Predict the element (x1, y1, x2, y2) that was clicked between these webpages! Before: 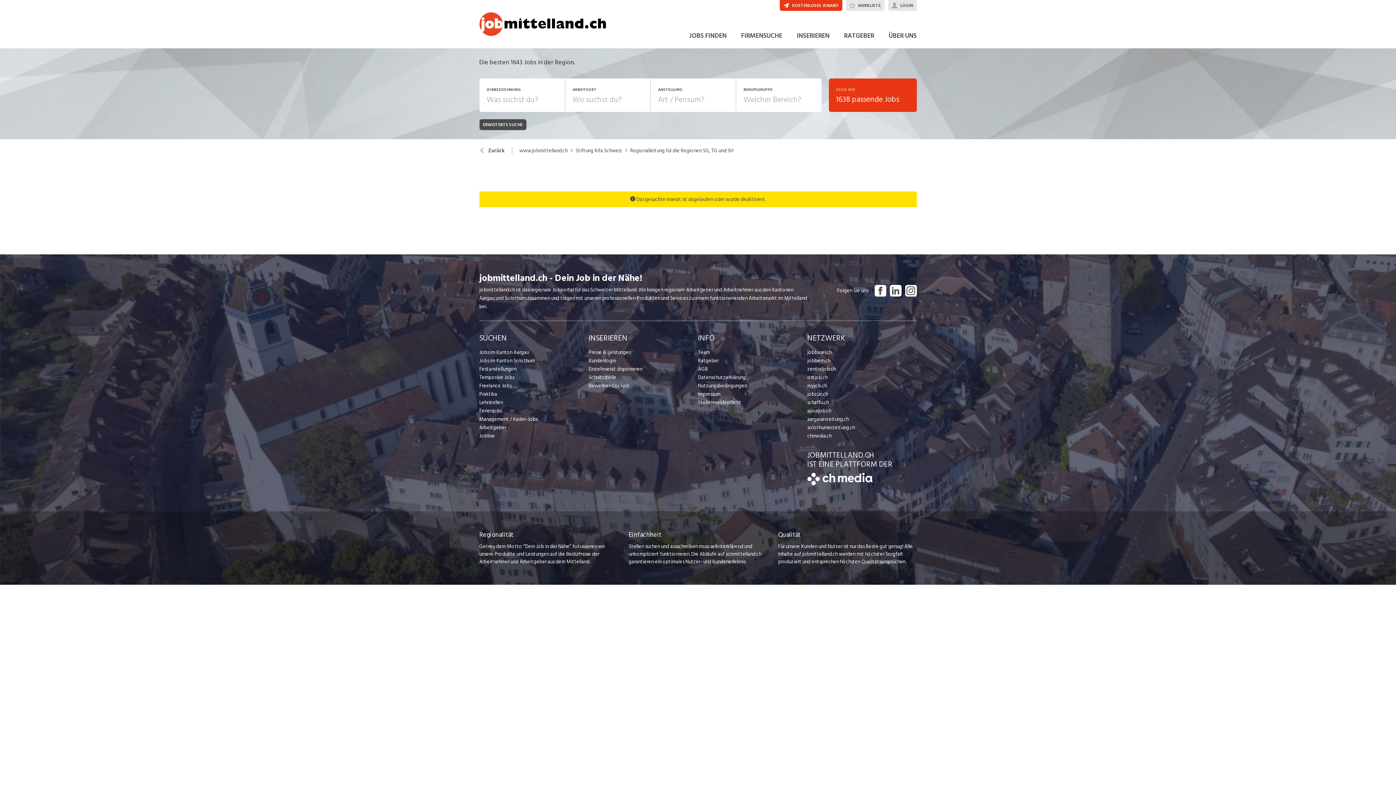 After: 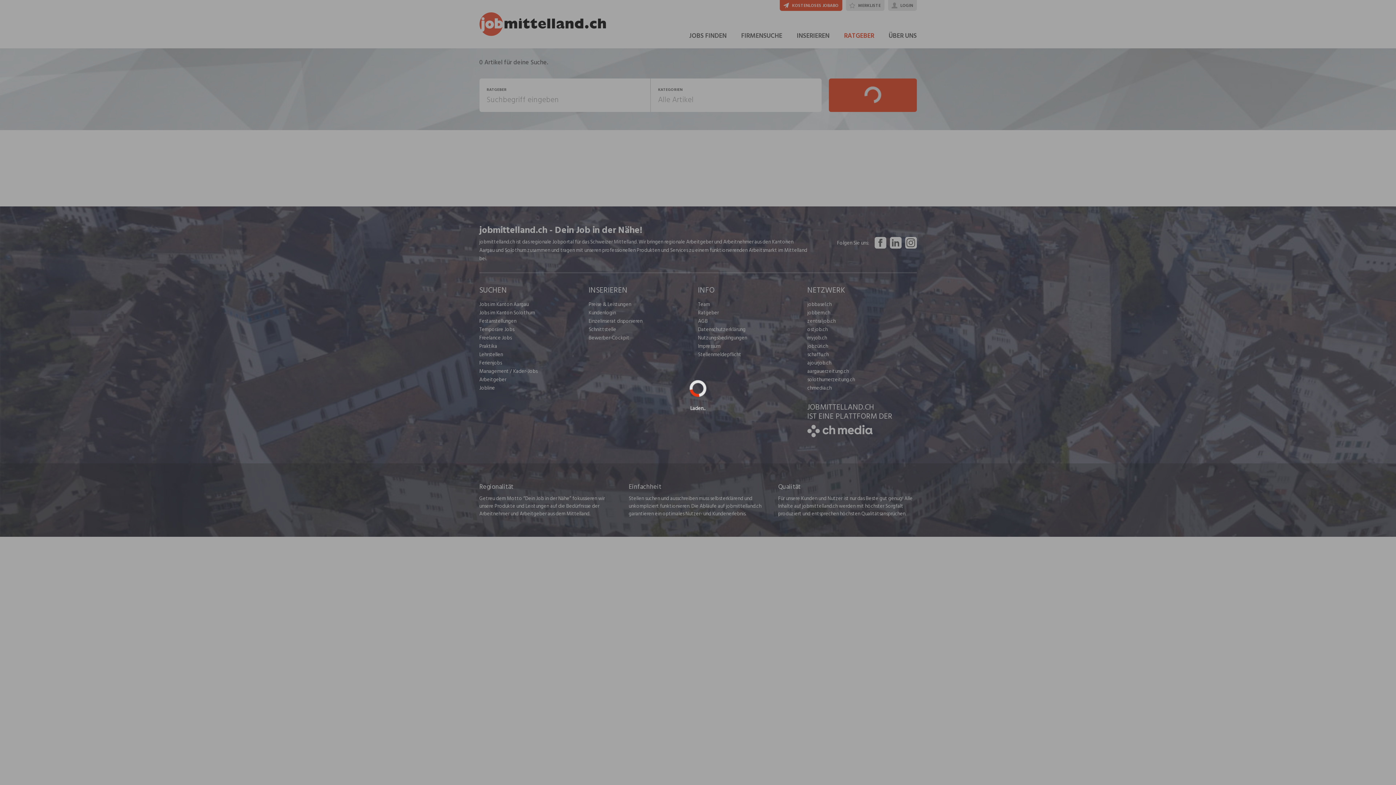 Action: label: Ratgeber bbox: (698, 356, 807, 365)